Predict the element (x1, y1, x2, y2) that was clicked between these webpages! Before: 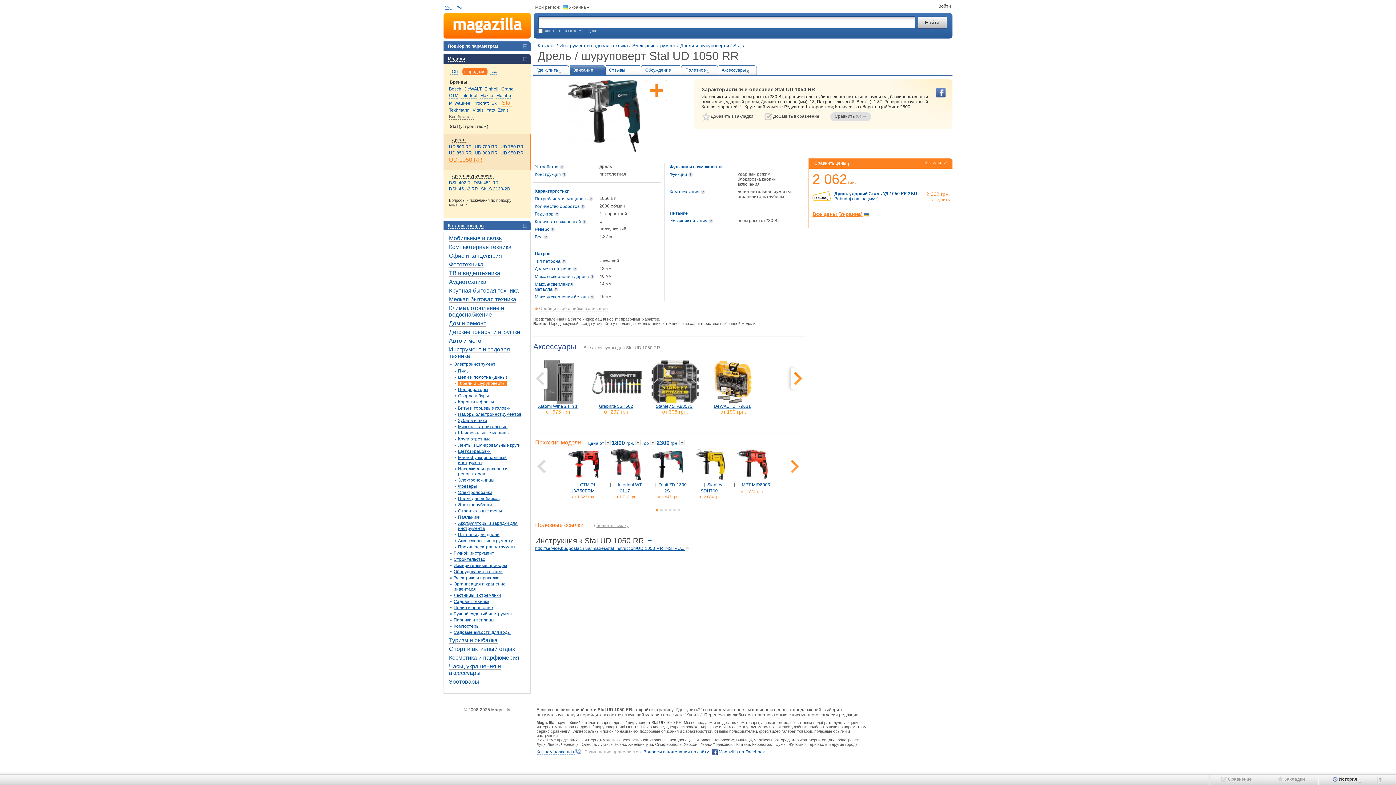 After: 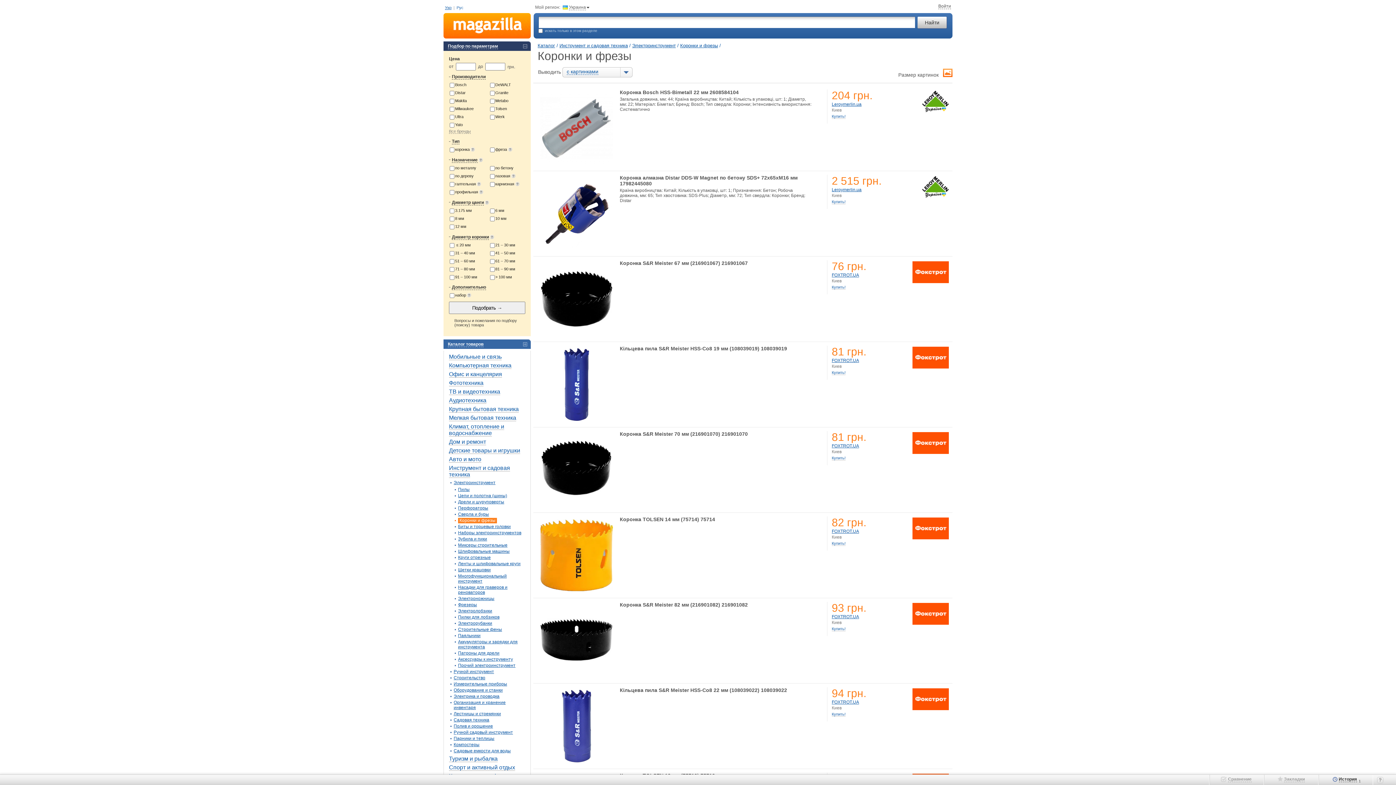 Action: label: Коронки и фрезы bbox: (458, 399, 494, 404)